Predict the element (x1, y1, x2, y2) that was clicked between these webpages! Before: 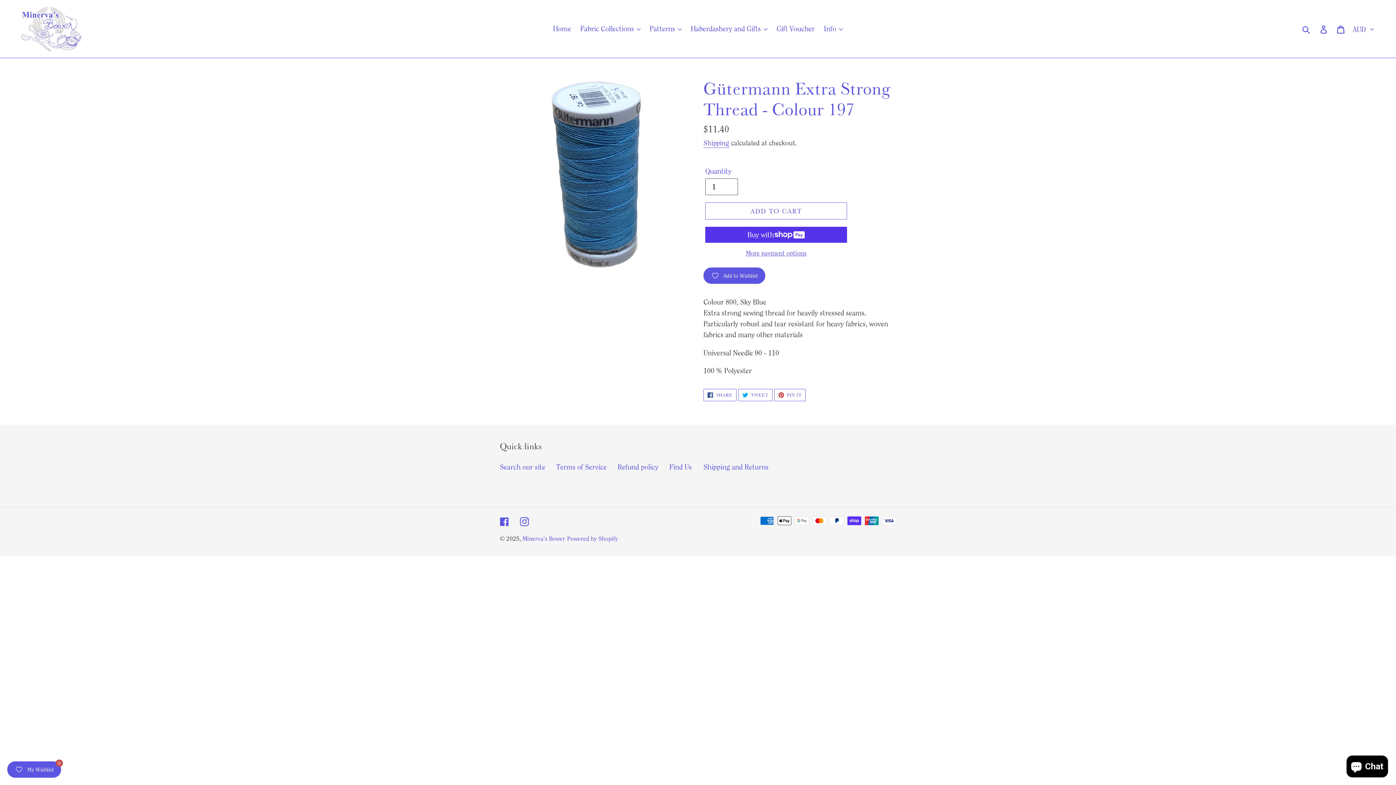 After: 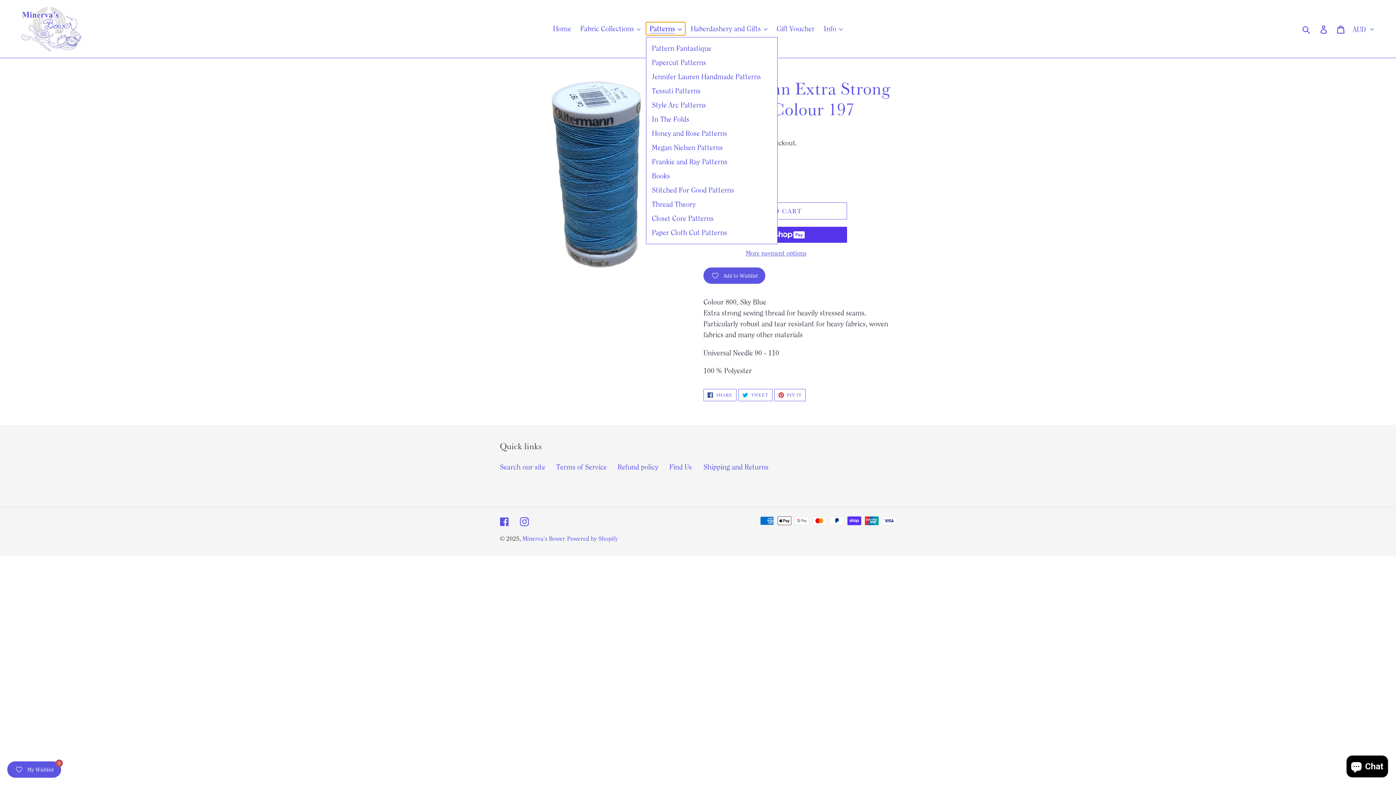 Action: bbox: (646, 22, 685, 35) label: Patterns